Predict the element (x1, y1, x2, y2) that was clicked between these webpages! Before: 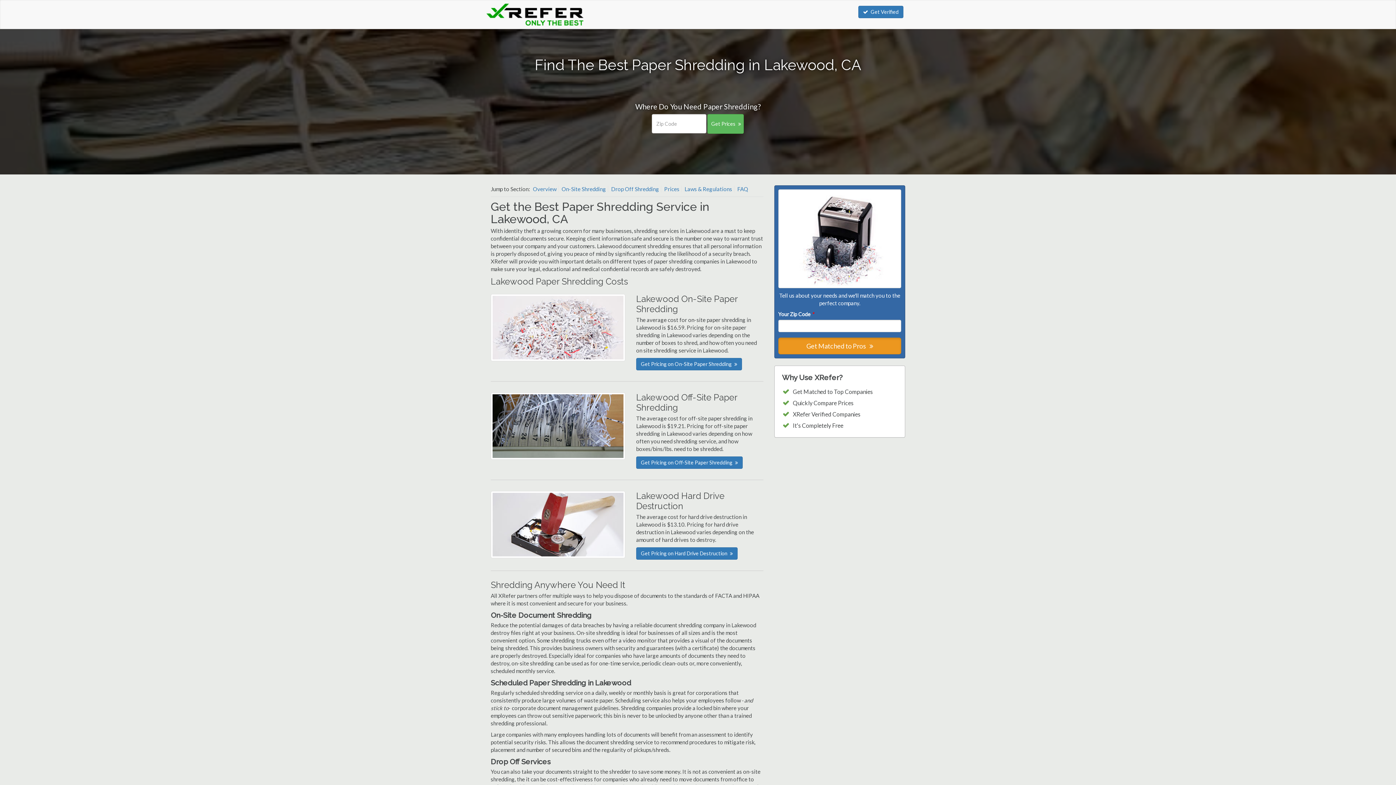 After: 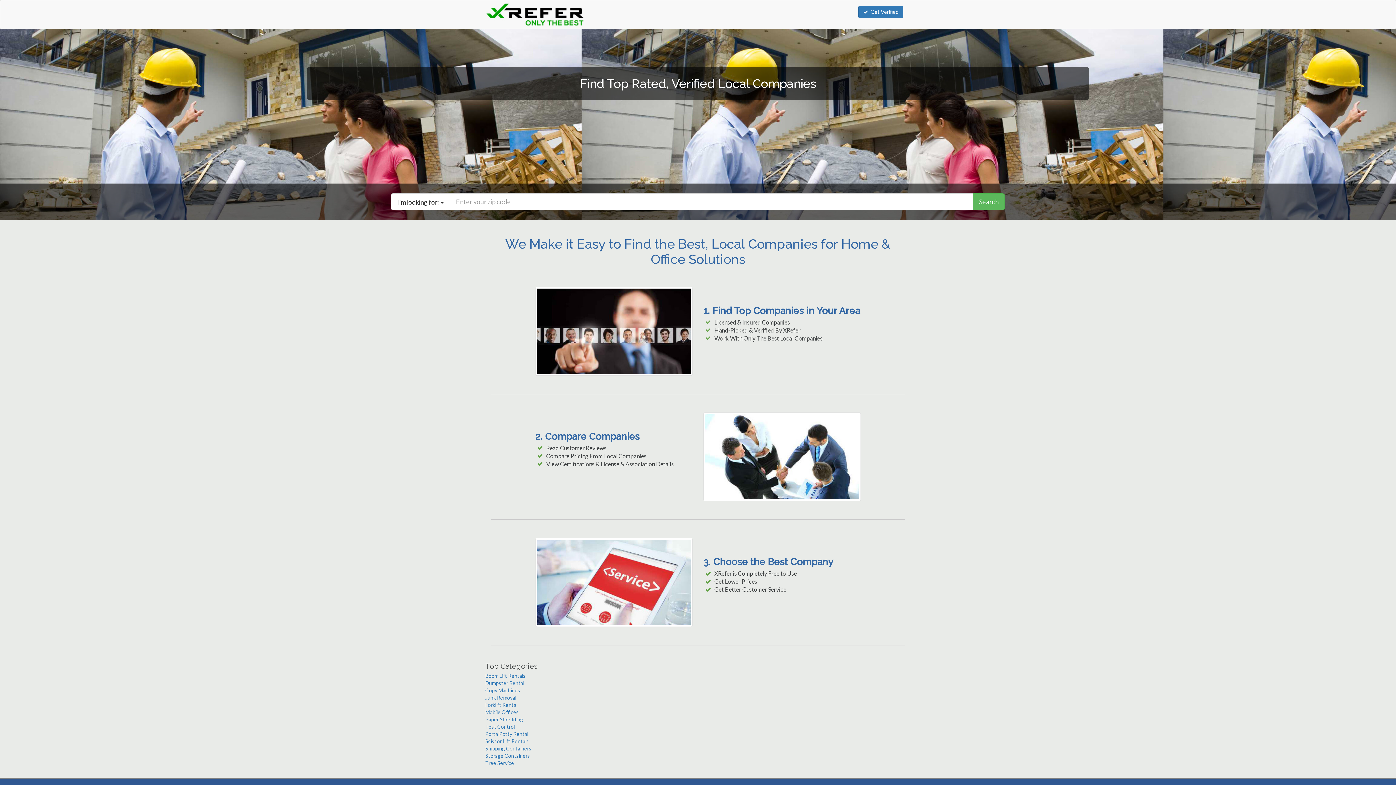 Action: bbox: (485, 1, 585, 28)